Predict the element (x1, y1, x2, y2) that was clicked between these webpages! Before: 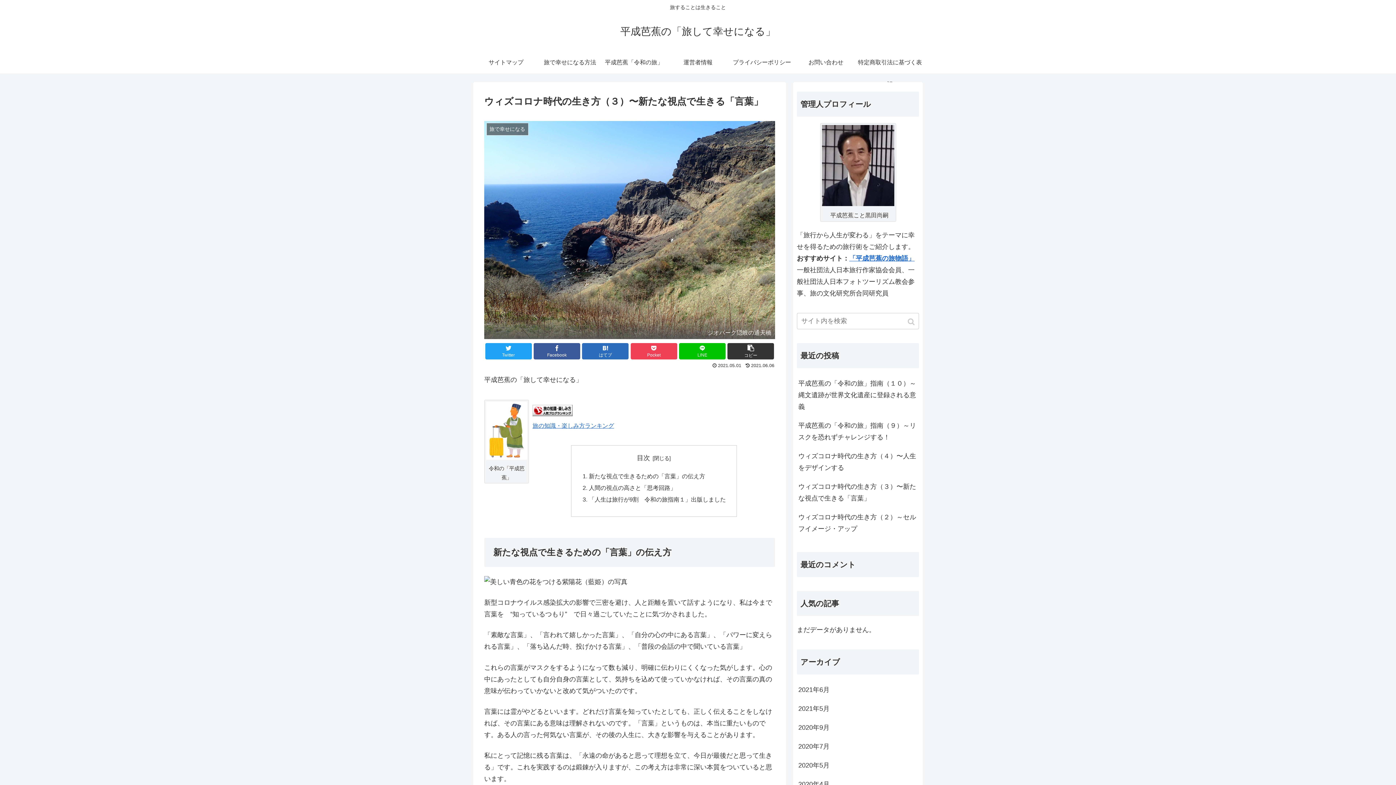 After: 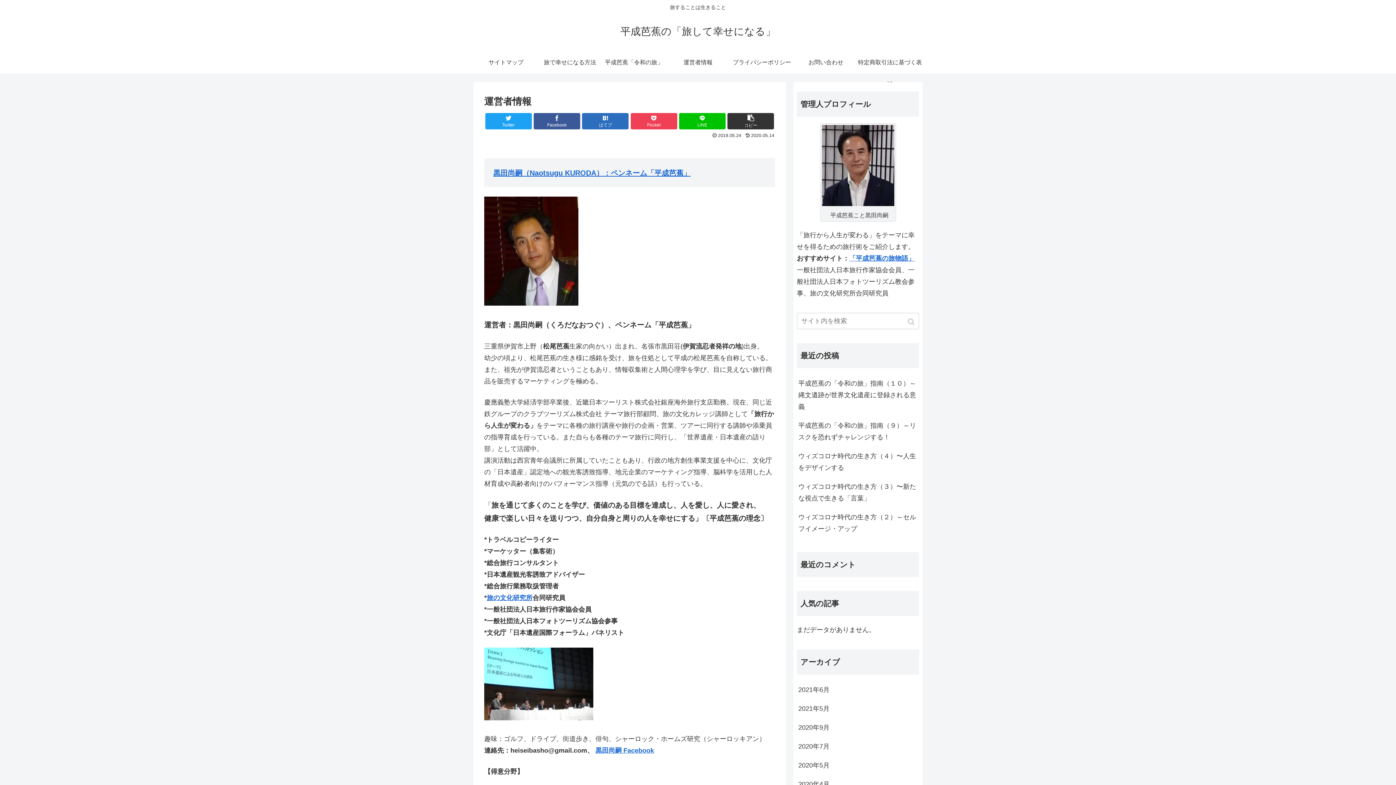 Action: bbox: (666, 51, 730, 73) label: 運営者情報